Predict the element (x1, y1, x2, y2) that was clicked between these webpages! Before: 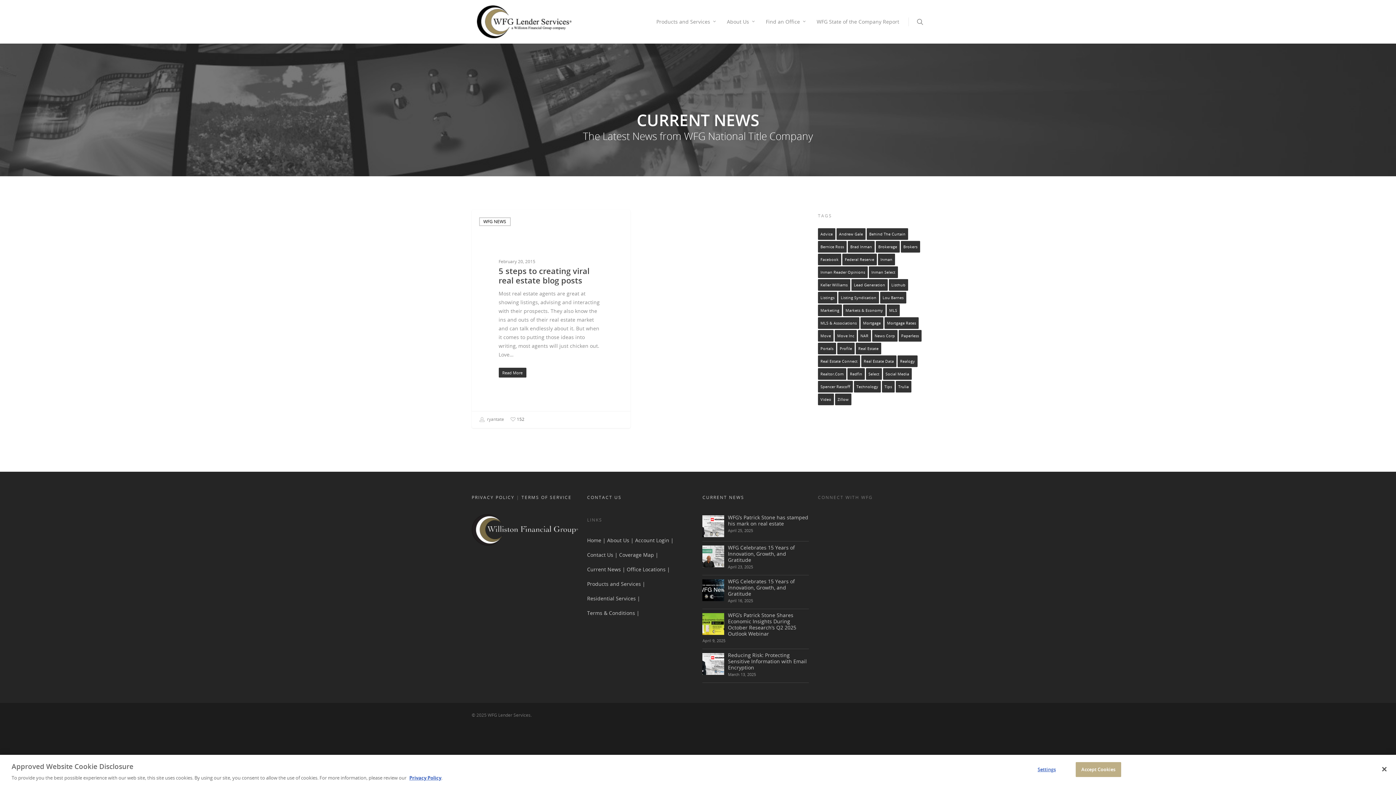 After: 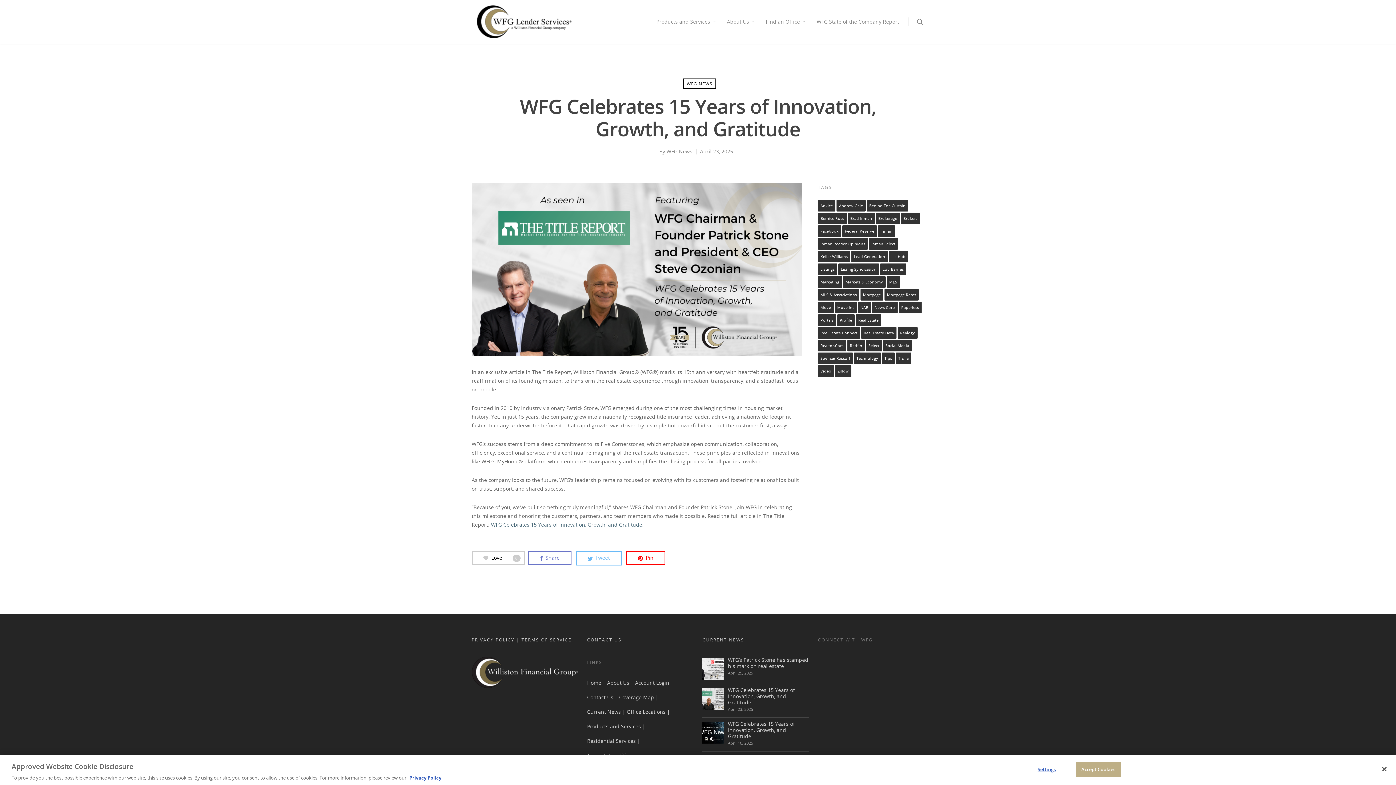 Action: label: WFG Celebrates 15 Years of Innovation, Growth, and Gratitude bbox: (728, 544, 795, 563)